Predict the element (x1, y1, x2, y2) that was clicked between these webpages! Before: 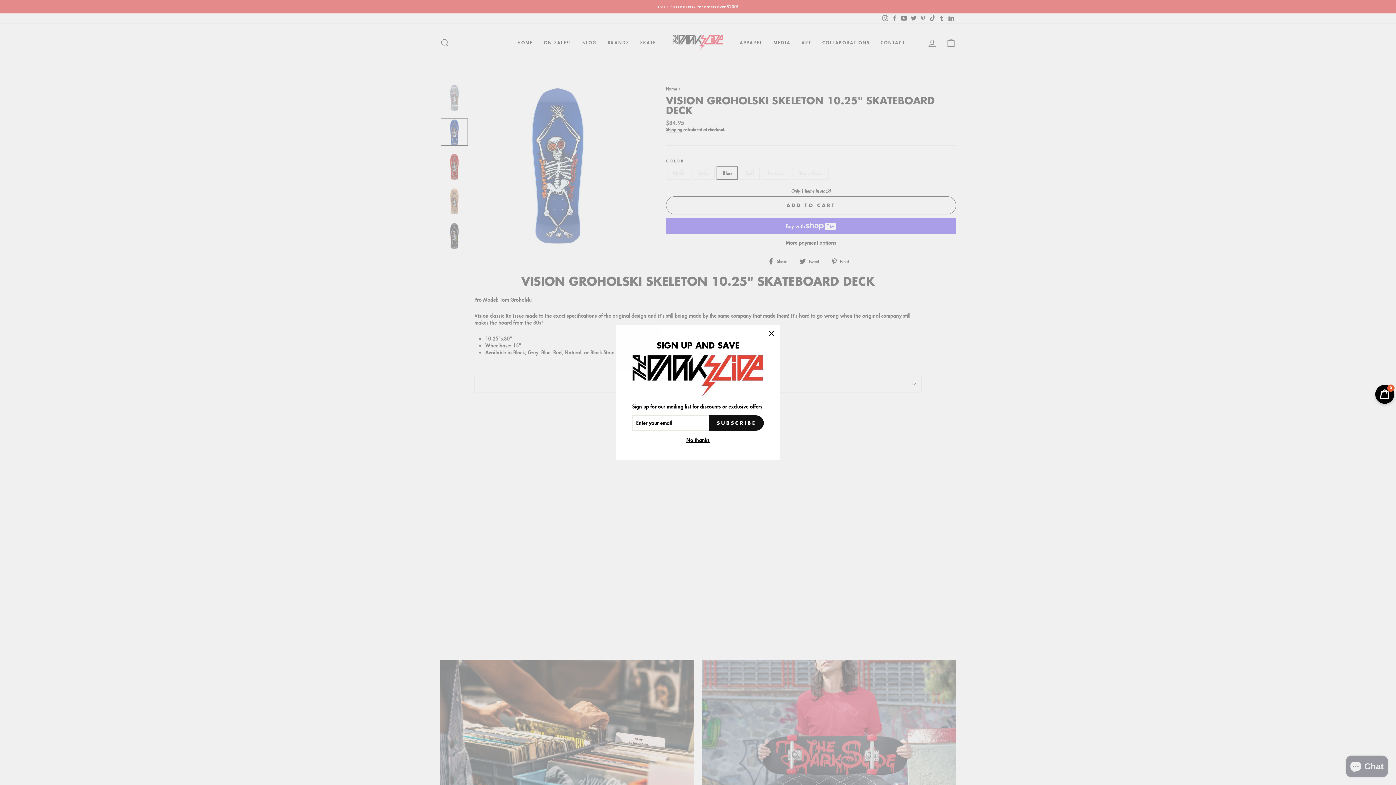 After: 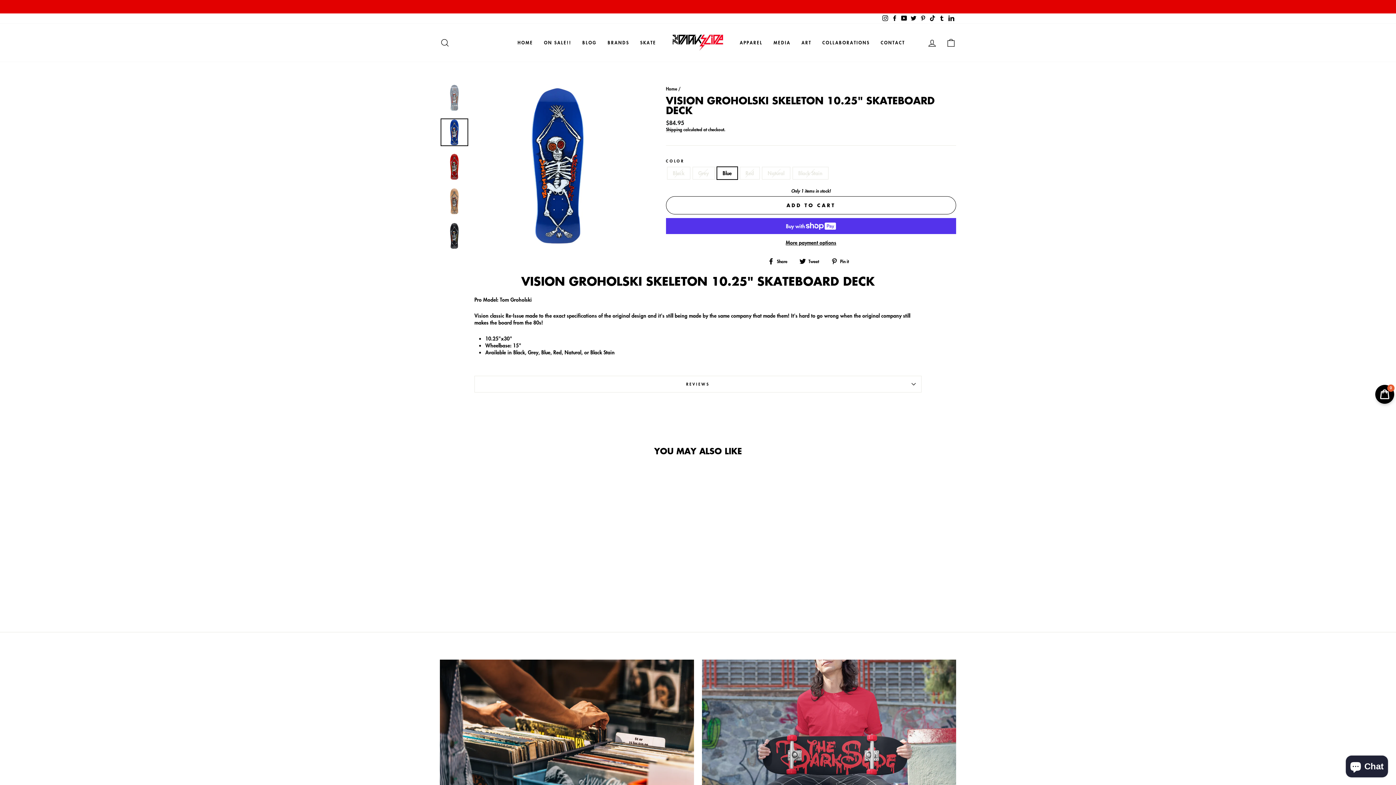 Action: label: "Close (esc)" bbox: (791, 316, 809, 334)